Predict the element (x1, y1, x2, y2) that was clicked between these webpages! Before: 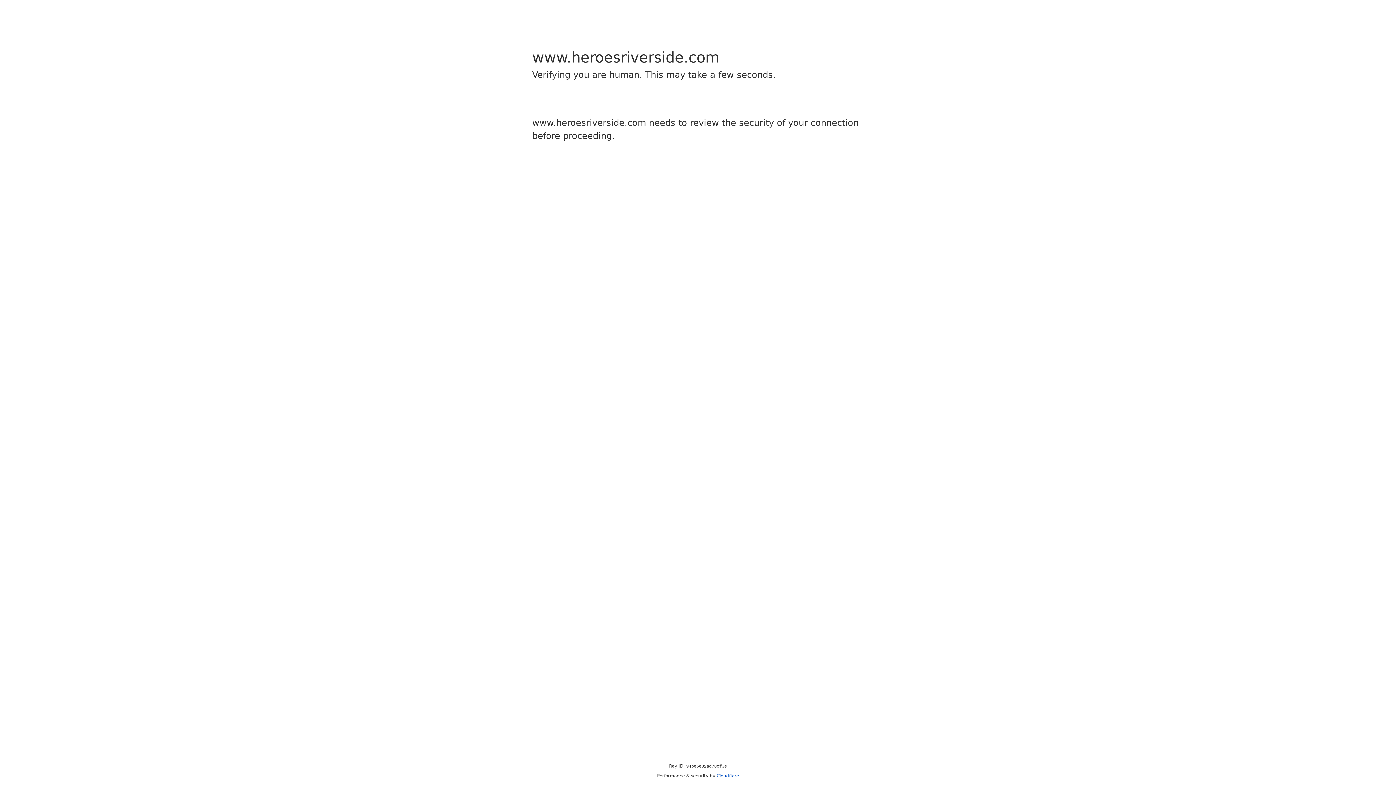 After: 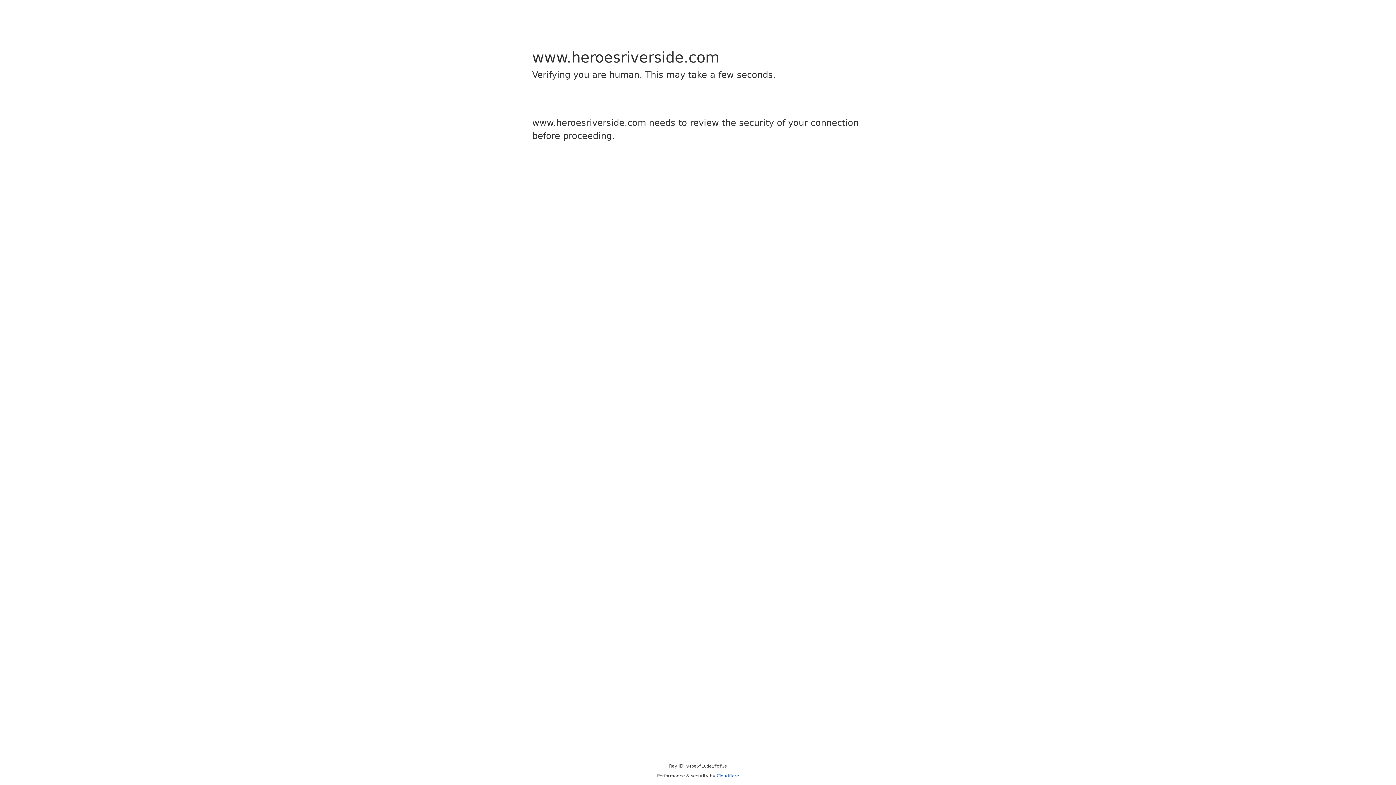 Action: label: Cloudflare bbox: (716, 773, 739, 778)